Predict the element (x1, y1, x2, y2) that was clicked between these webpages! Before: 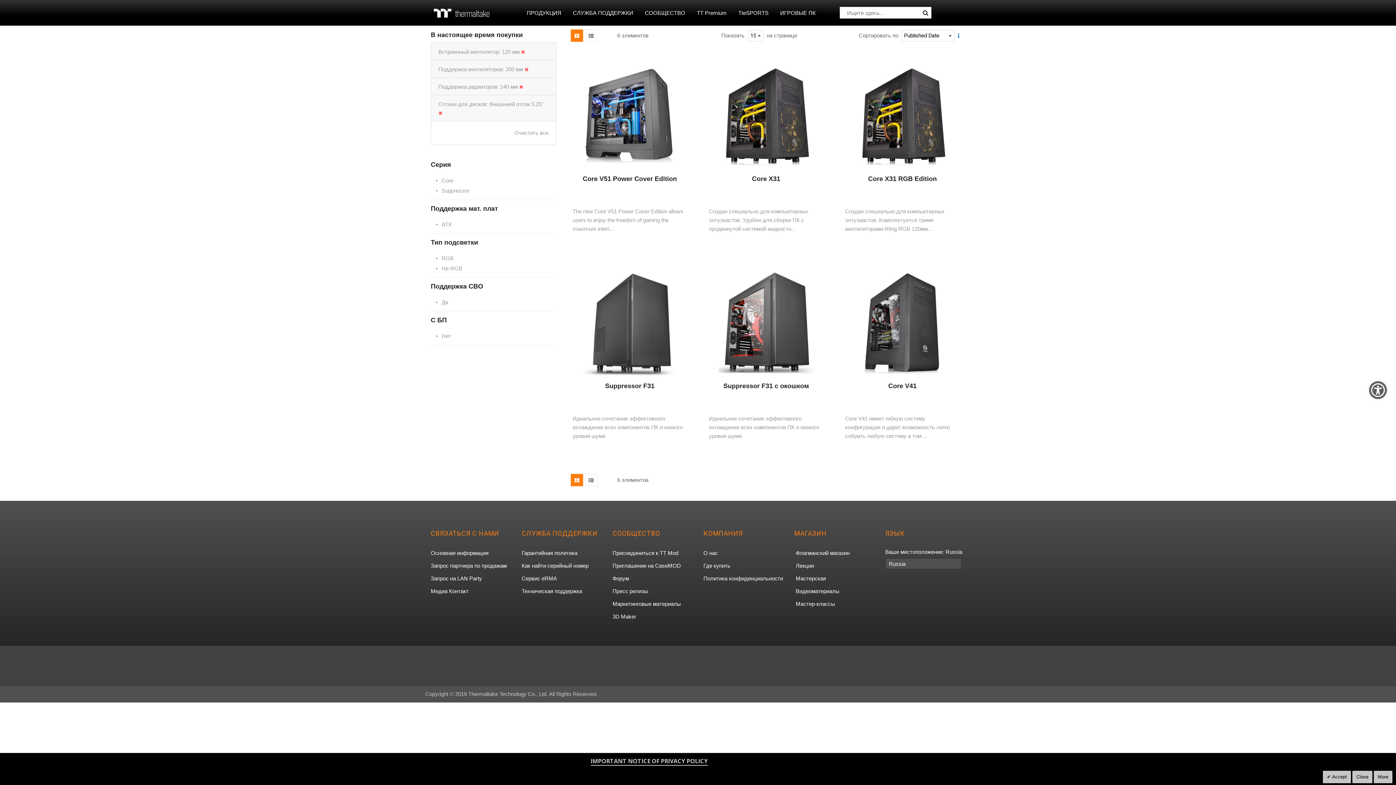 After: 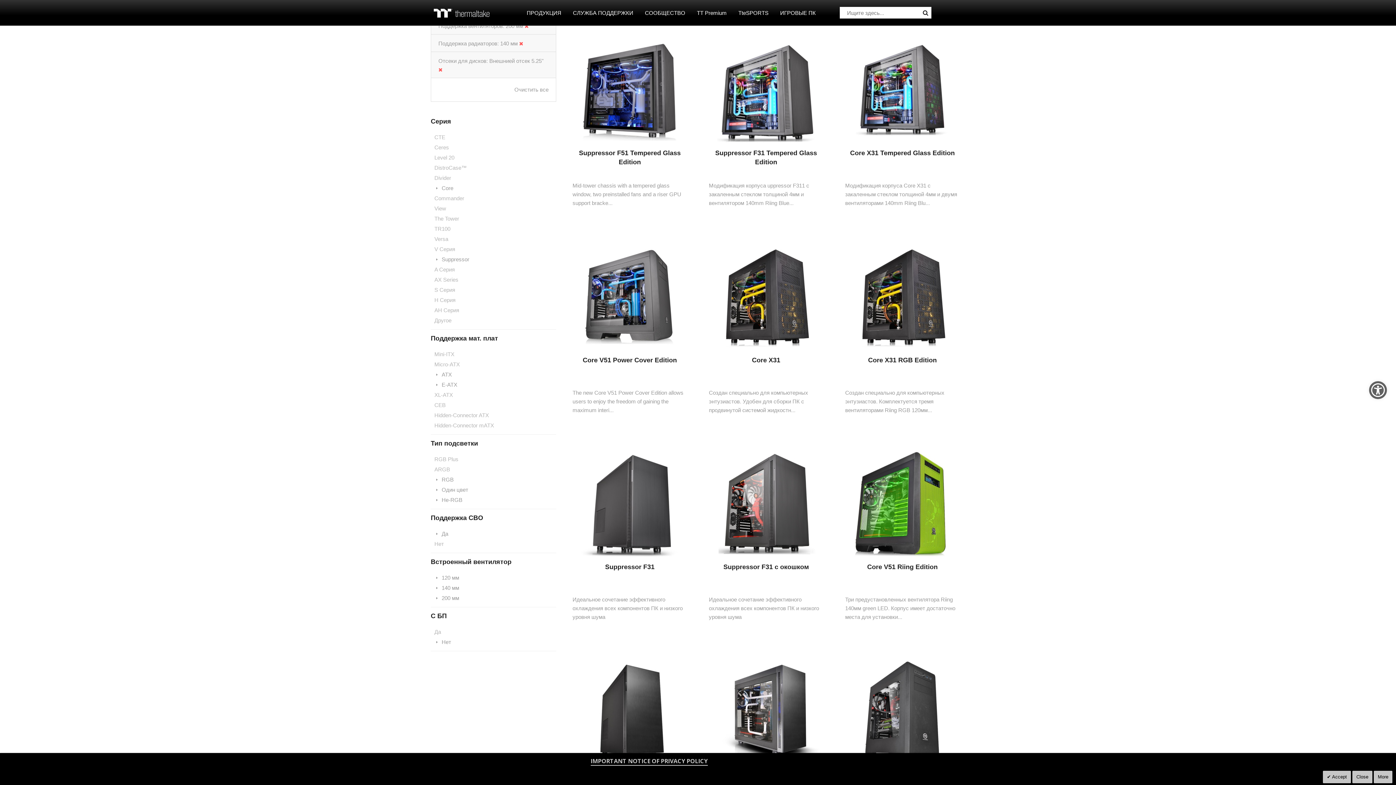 Action: bbox: (521, 48, 525, 54)